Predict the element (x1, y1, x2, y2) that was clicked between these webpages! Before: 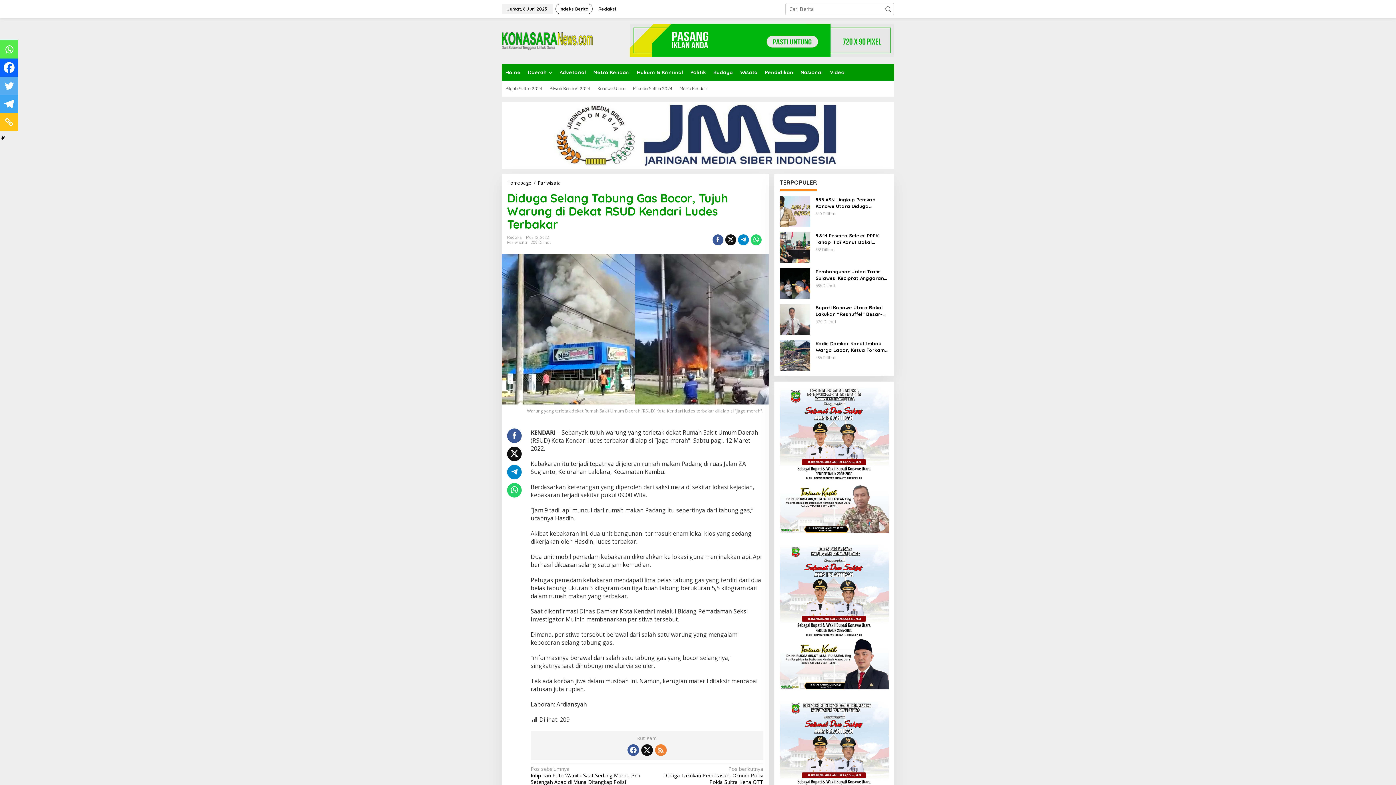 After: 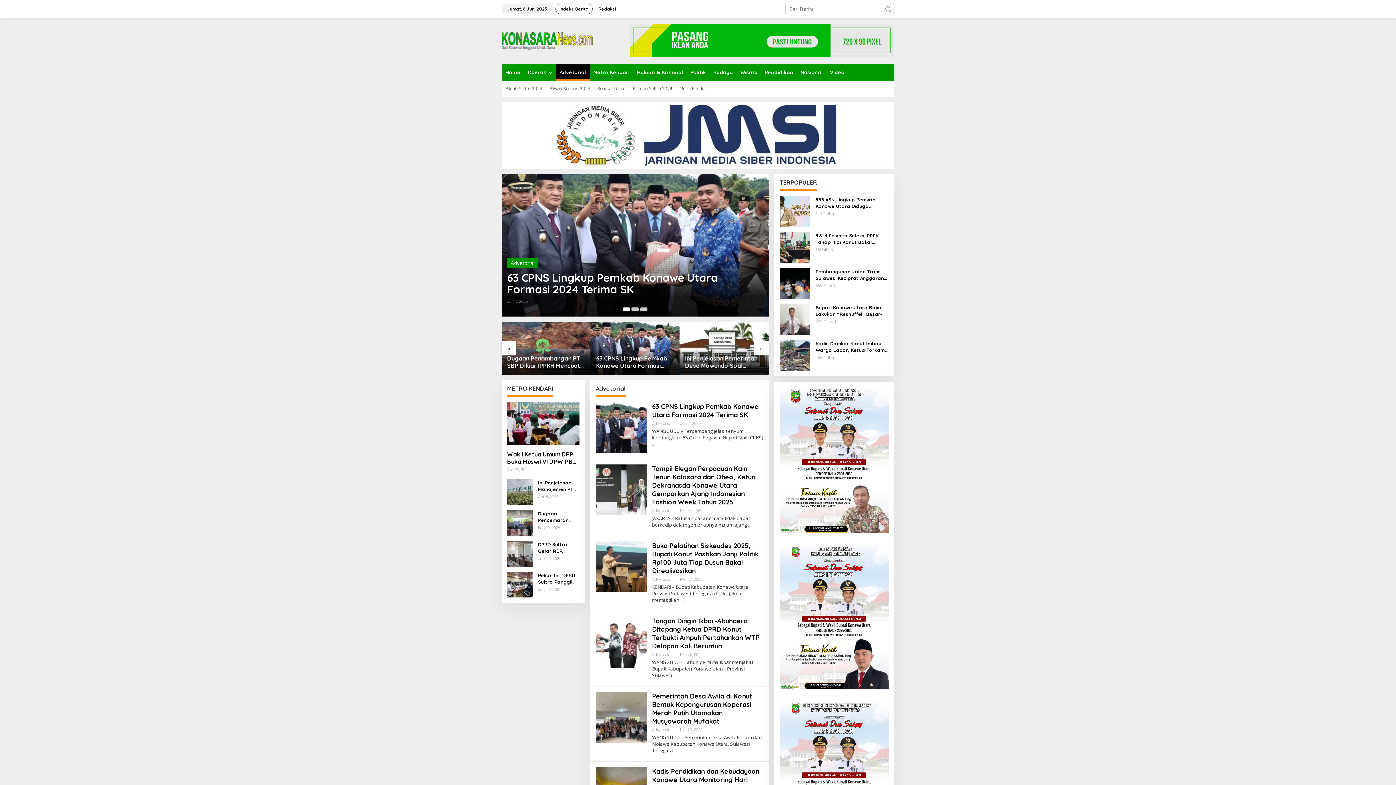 Action: bbox: (556, 64, 589, 80) label: Advetorial